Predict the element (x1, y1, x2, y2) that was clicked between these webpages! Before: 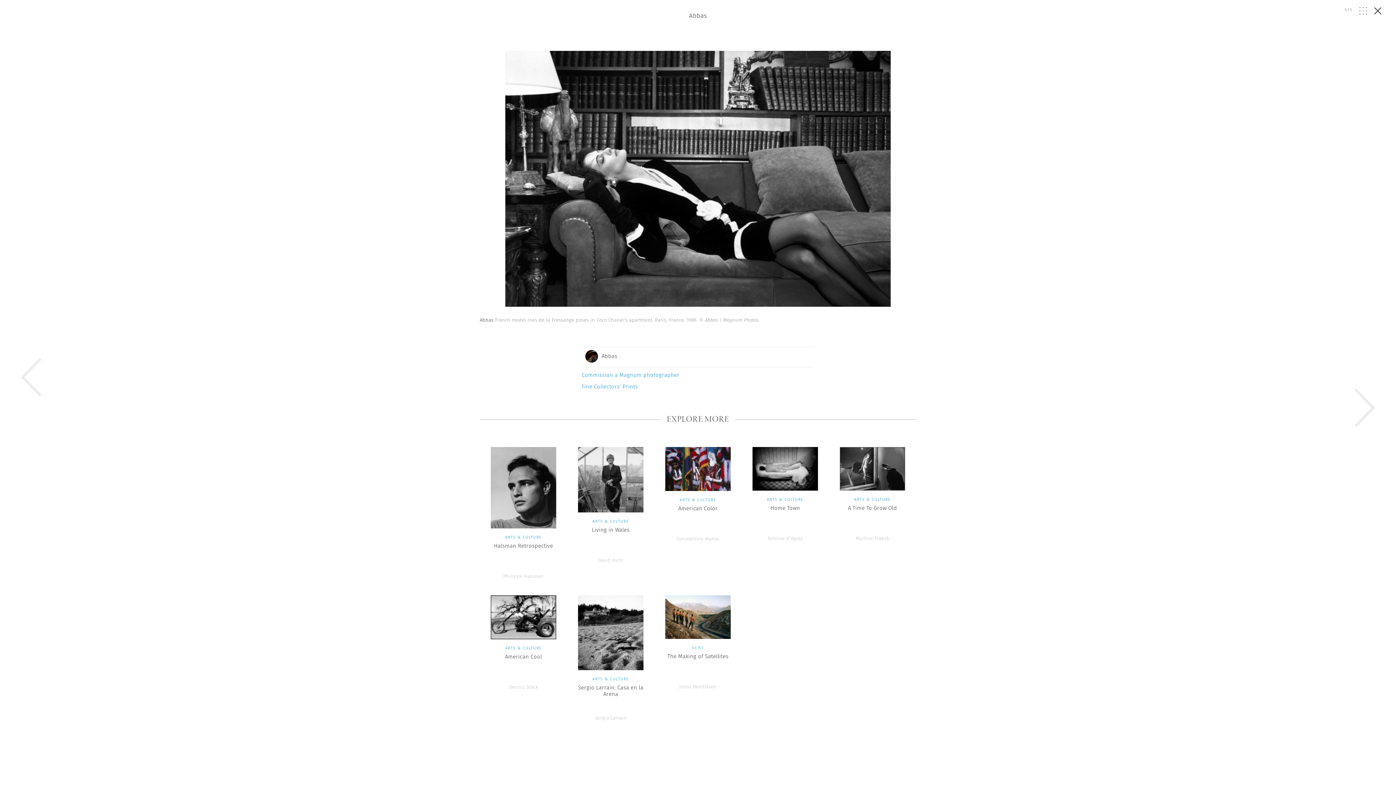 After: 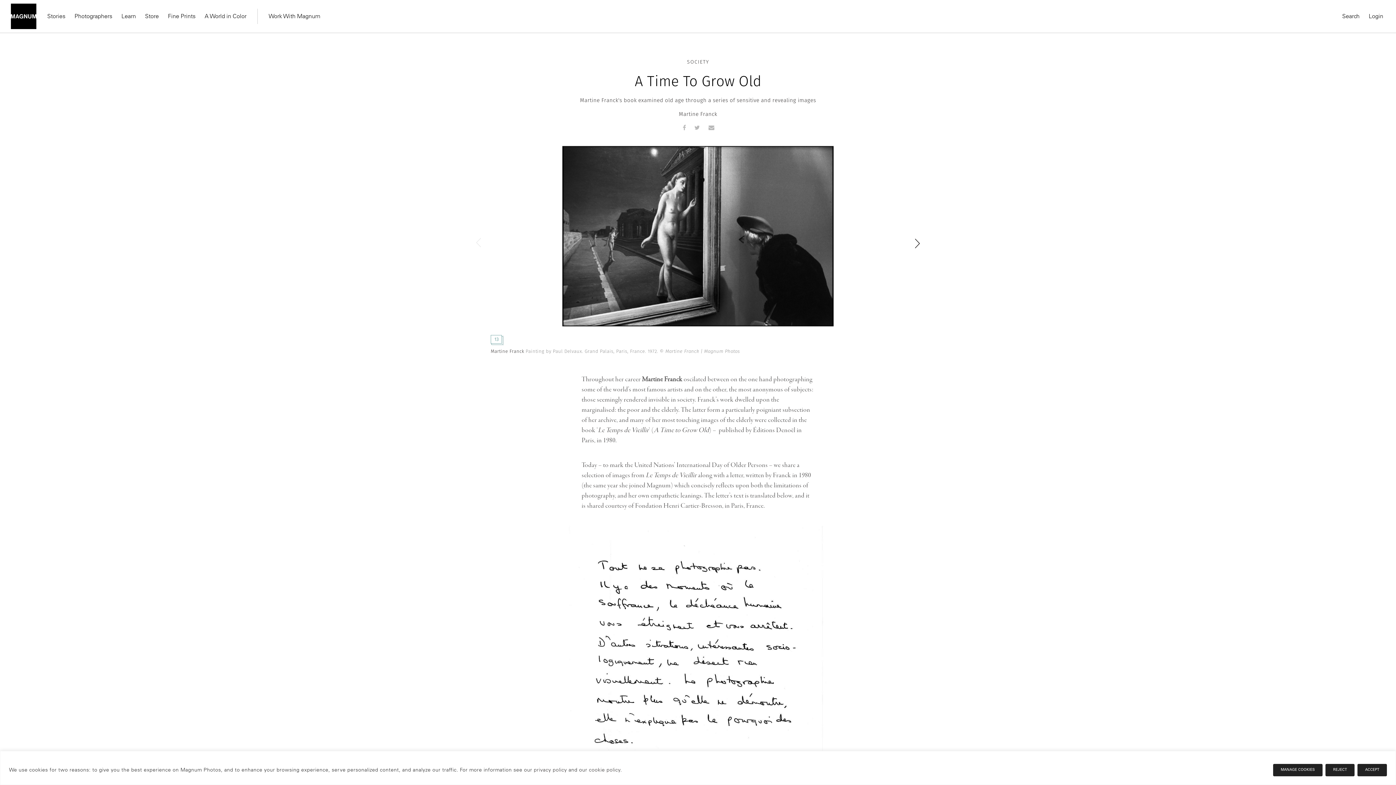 Action: label: ARTS & CULTURE

A Time To Grow Old
Martine Franck bbox: (829, 440, 916, 550)